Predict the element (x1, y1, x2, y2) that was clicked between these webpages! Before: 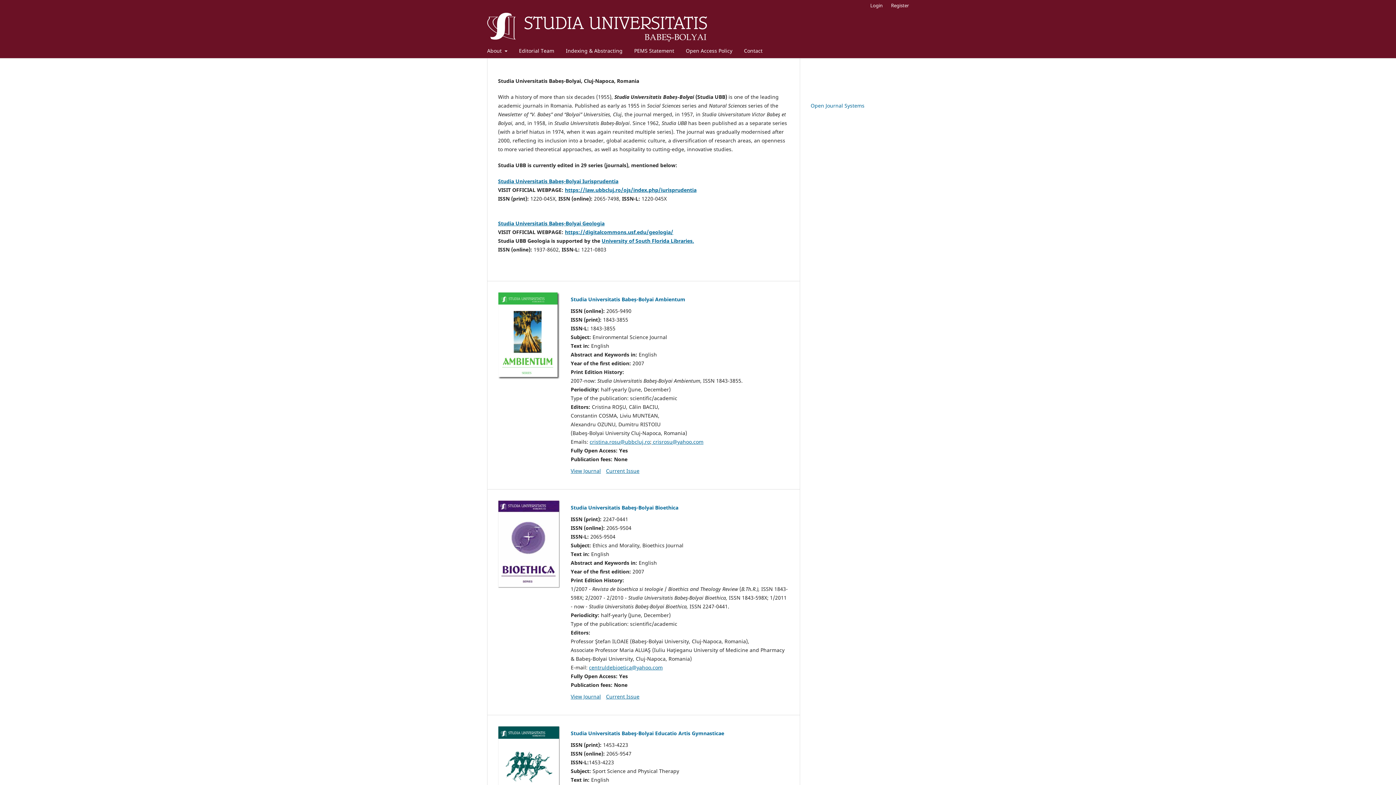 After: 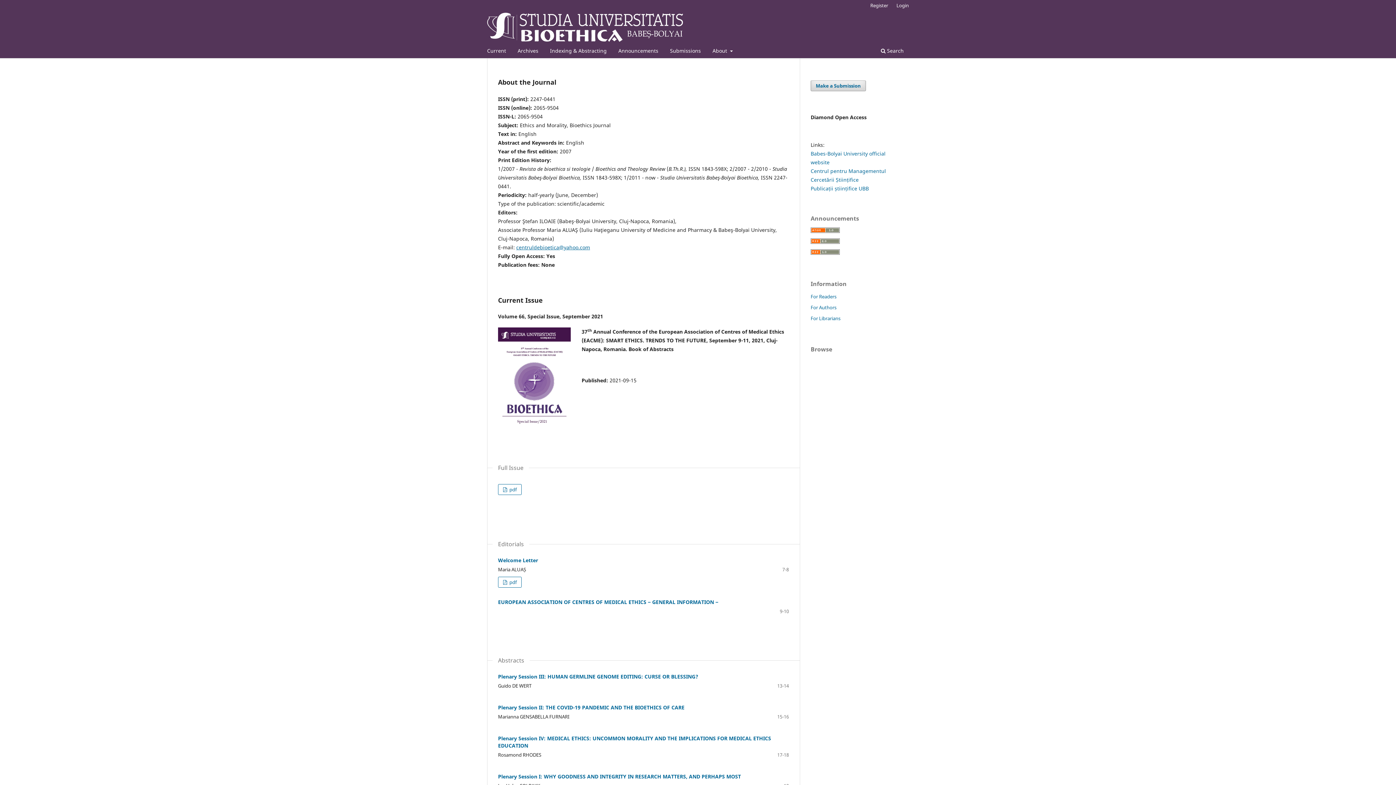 Action: bbox: (570, 504, 678, 511) label: Studia Universitatis Babeş-Bolyai Bioethica